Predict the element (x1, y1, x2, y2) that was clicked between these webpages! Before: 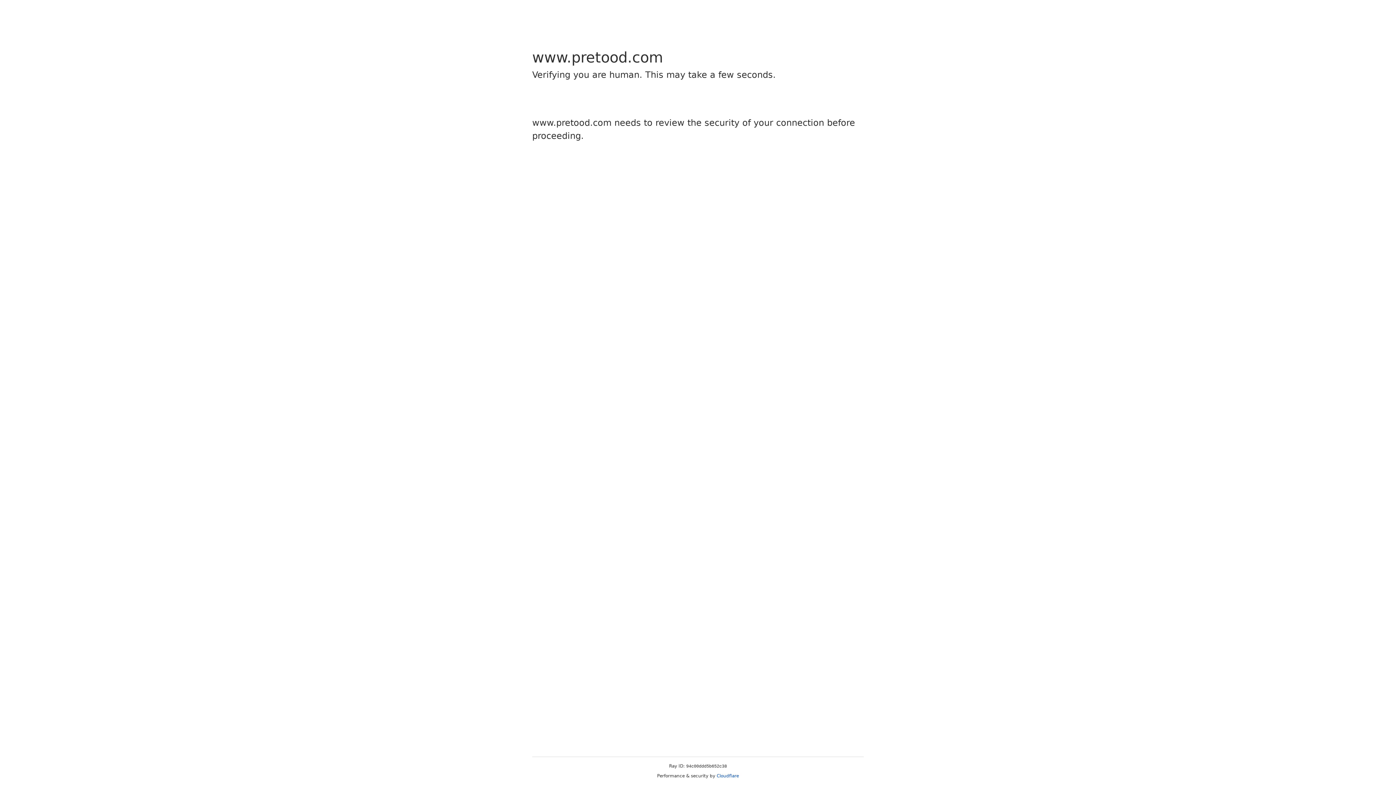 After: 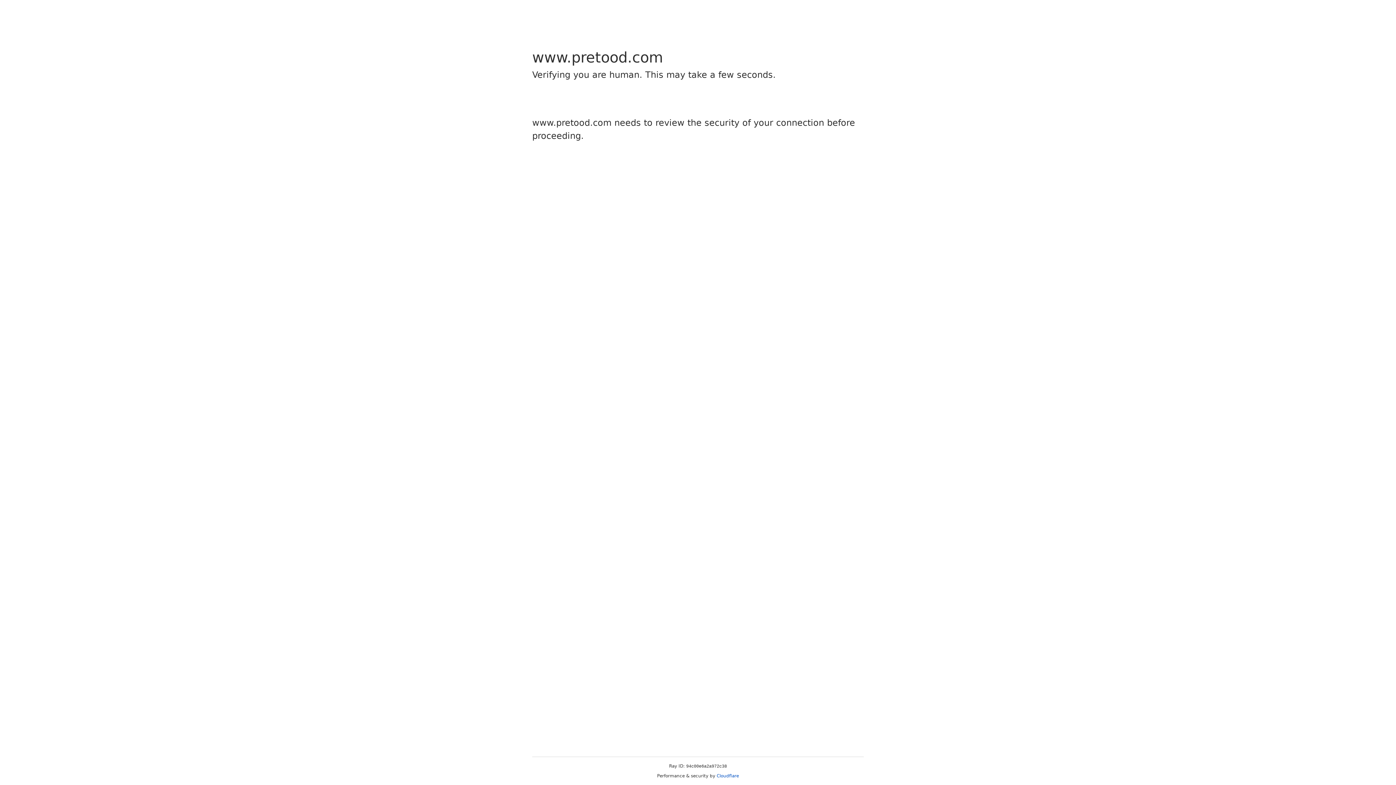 Action: label: Cloudflare bbox: (716, 773, 739, 778)